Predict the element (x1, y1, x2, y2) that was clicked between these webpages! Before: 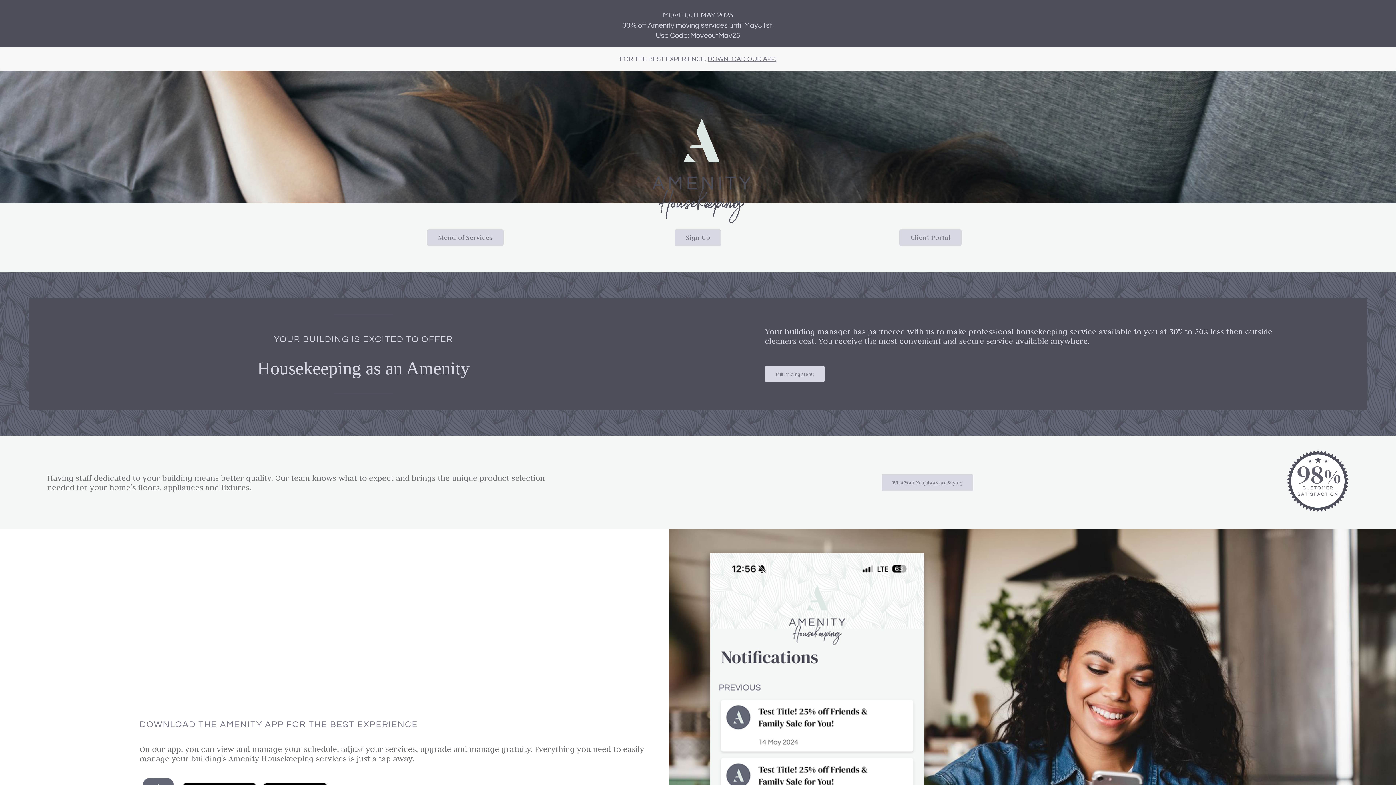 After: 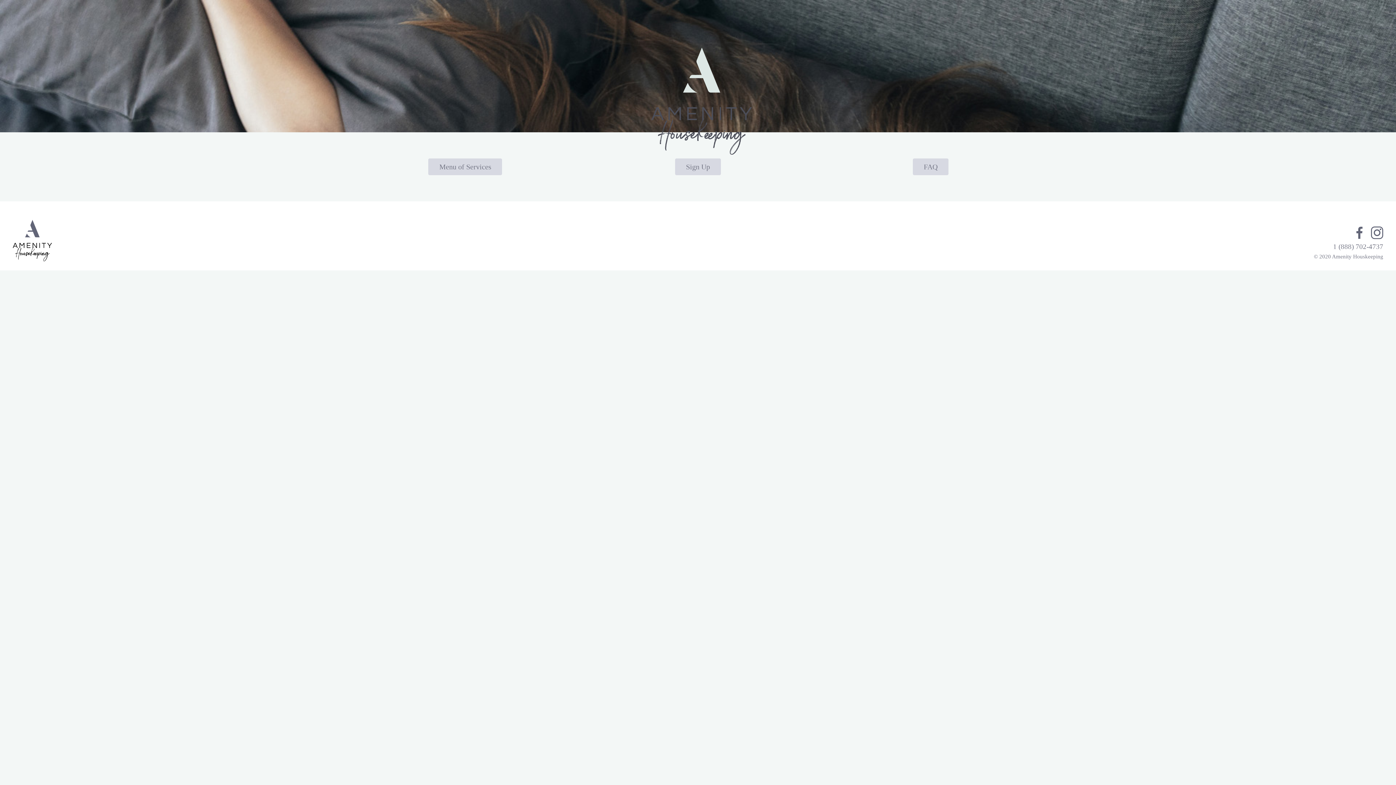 Action: label: What Your Neighbors are Saying bbox: (881, 474, 973, 491)